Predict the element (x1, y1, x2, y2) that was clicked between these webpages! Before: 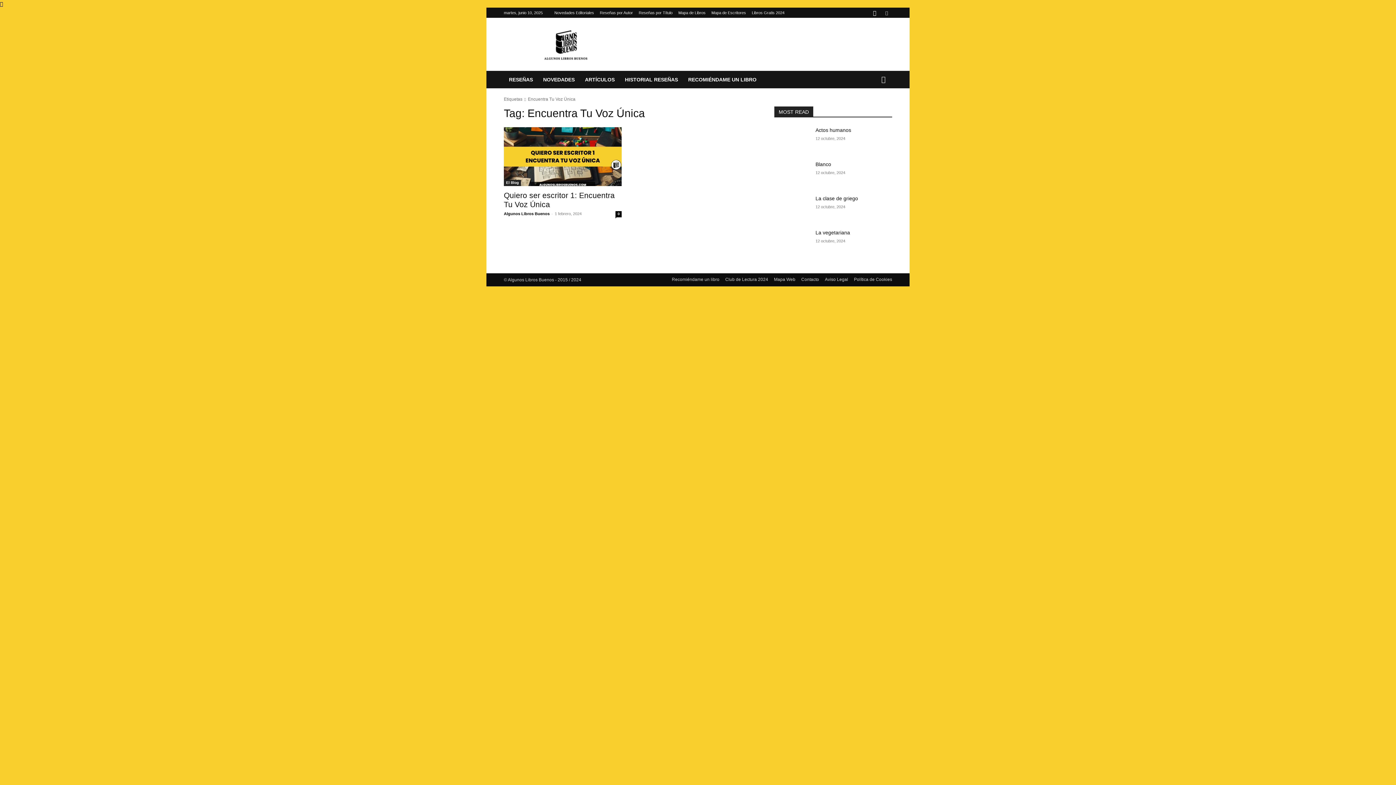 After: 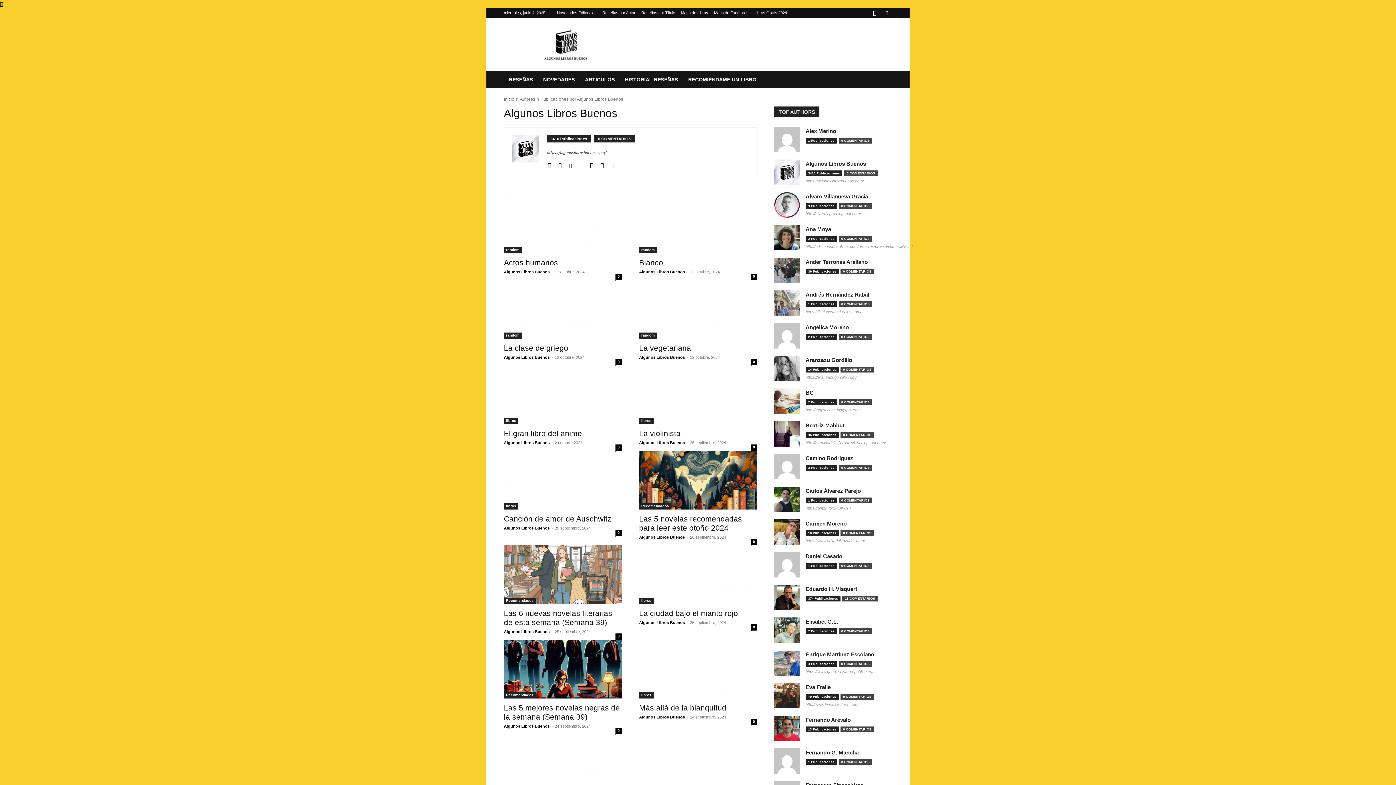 Action: bbox: (504, 211, 549, 216) label: Algunos Libros Buenos